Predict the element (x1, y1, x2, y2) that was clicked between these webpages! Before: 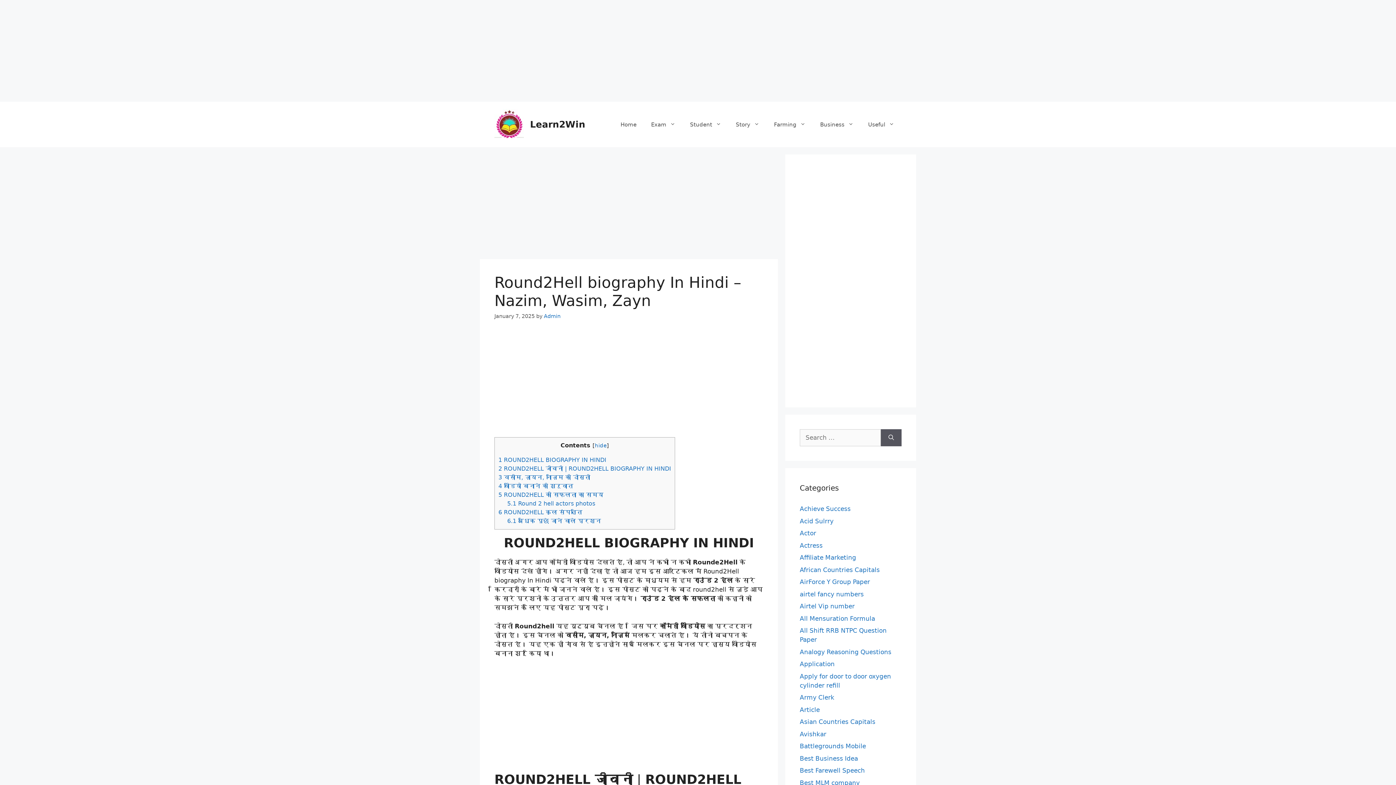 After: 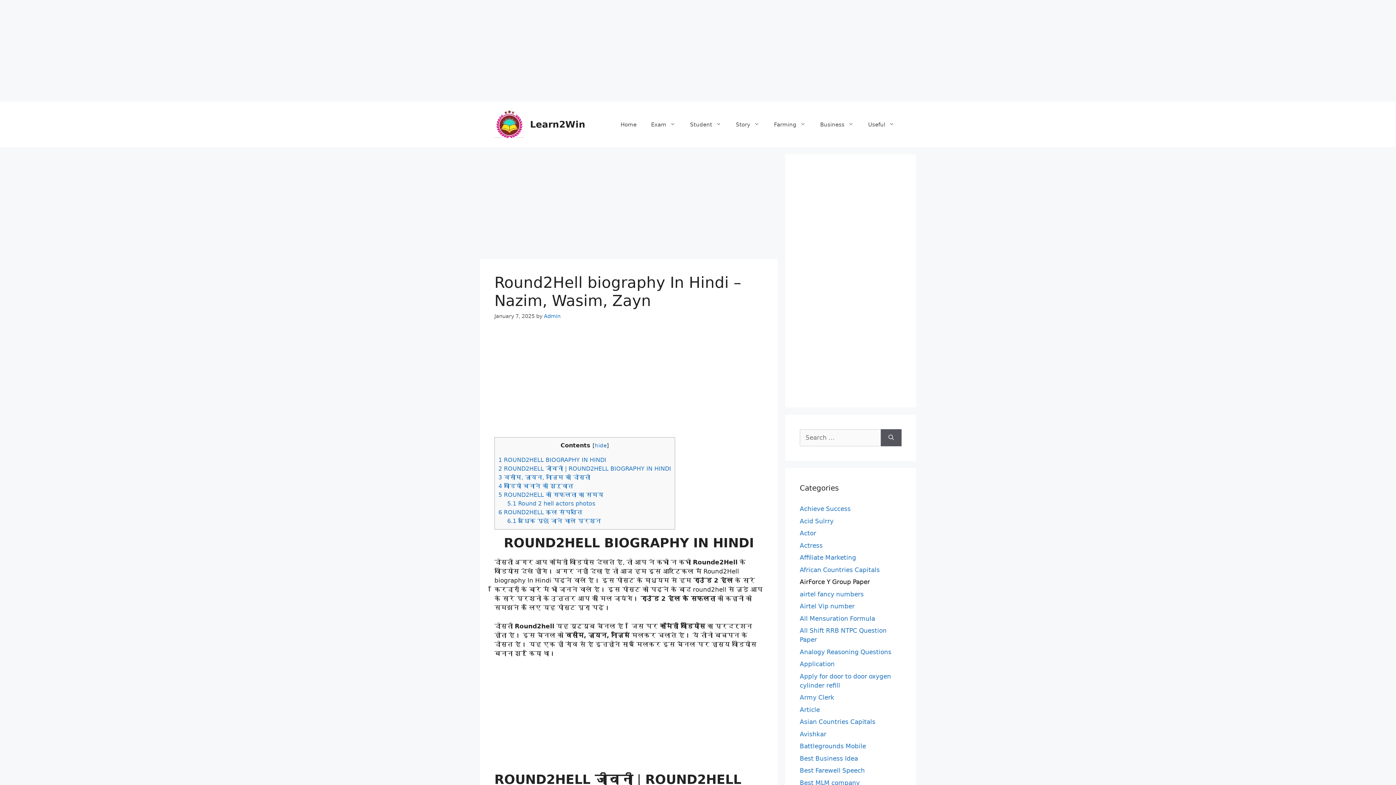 Action: bbox: (800, 578, 870, 585) label: AirForce Y Group Paper